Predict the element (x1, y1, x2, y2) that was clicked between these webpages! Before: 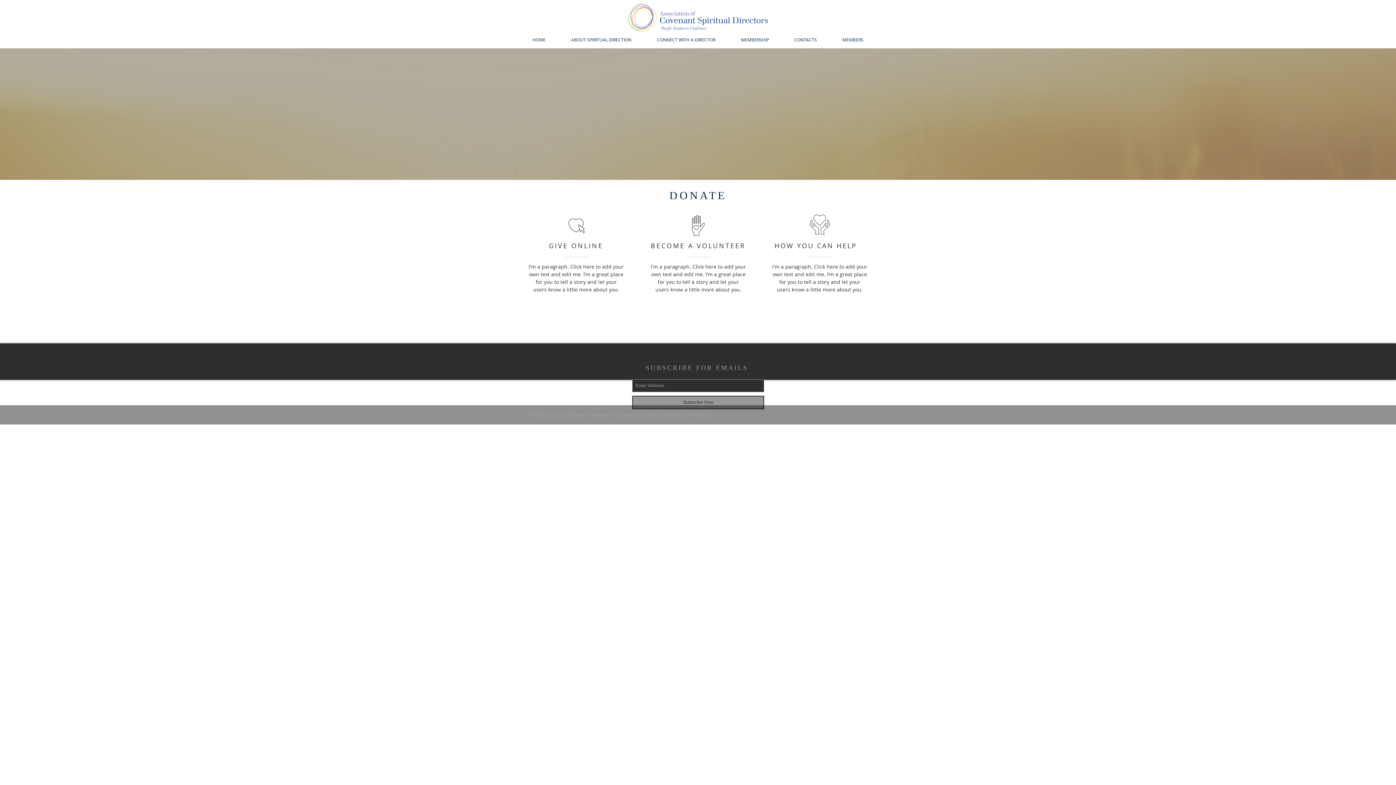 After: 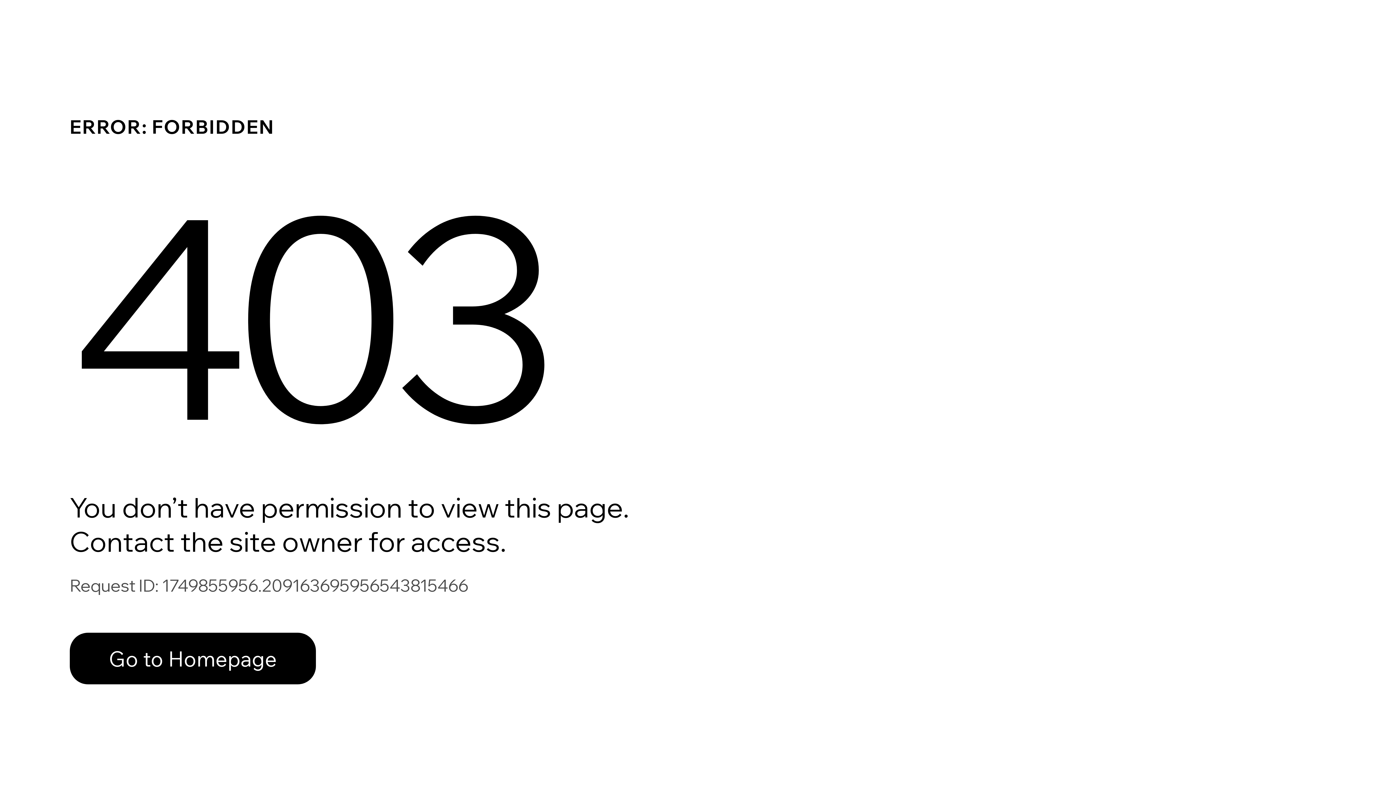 Action: bbox: (829, 36, 876, 43) label: MEMBERS